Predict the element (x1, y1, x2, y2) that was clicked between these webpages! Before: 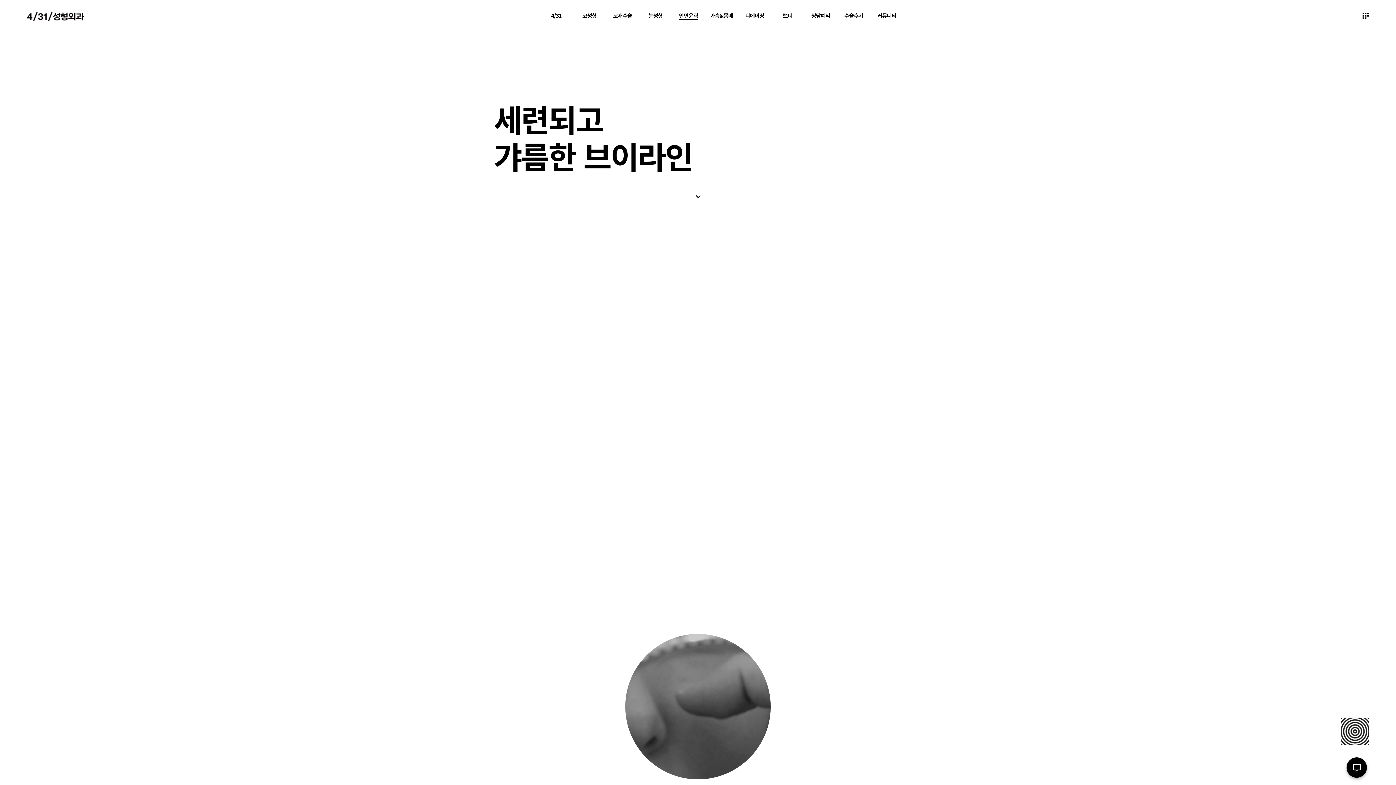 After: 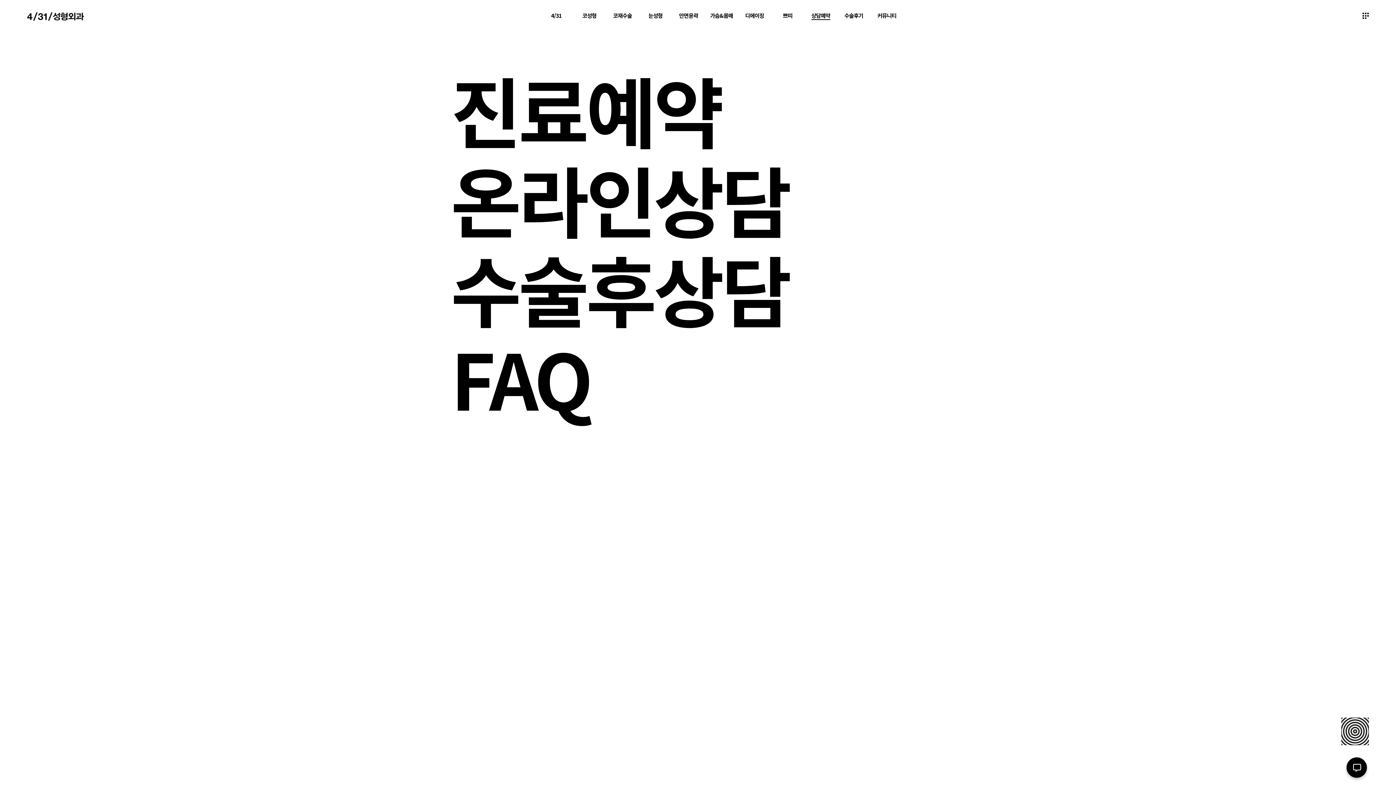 Action: label: 상담예약 bbox: (811, 12, 830, 18)